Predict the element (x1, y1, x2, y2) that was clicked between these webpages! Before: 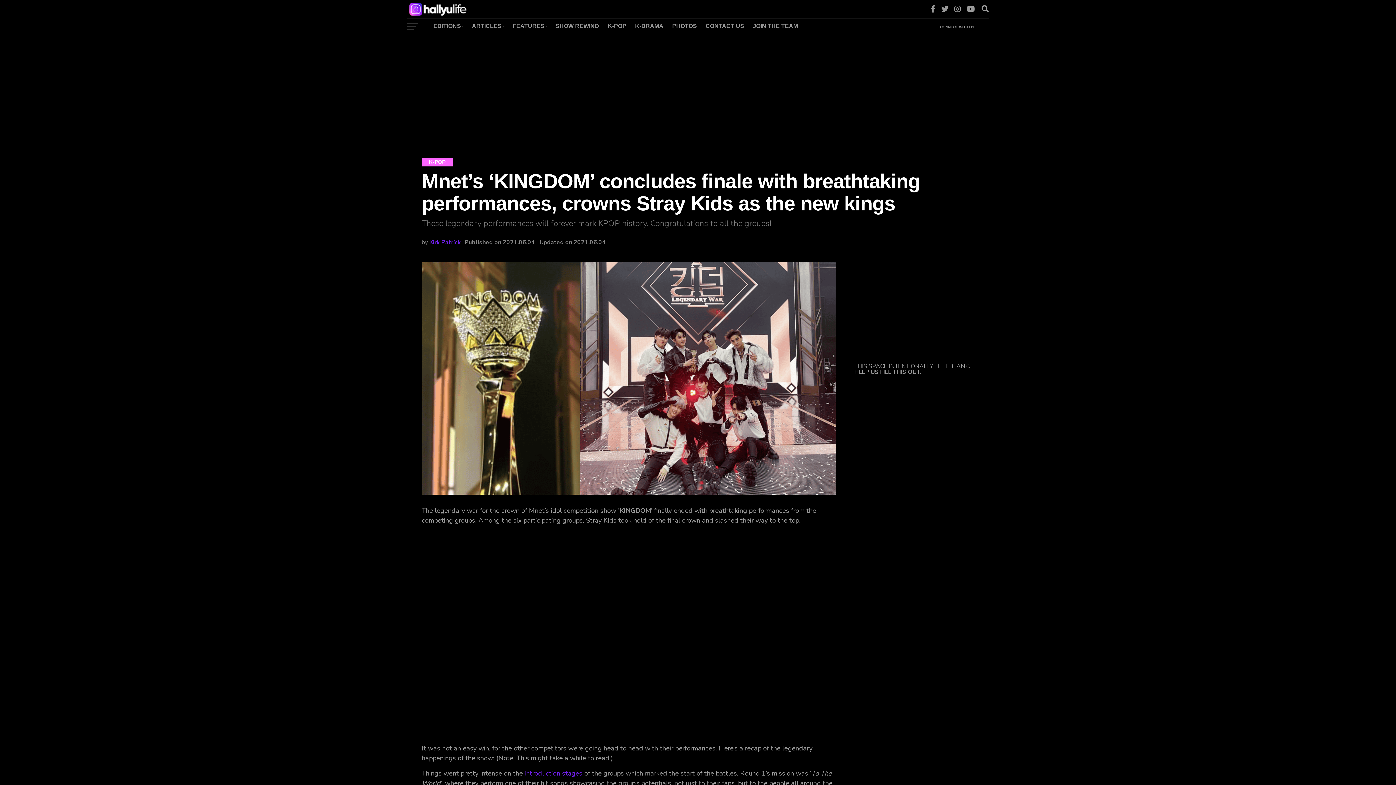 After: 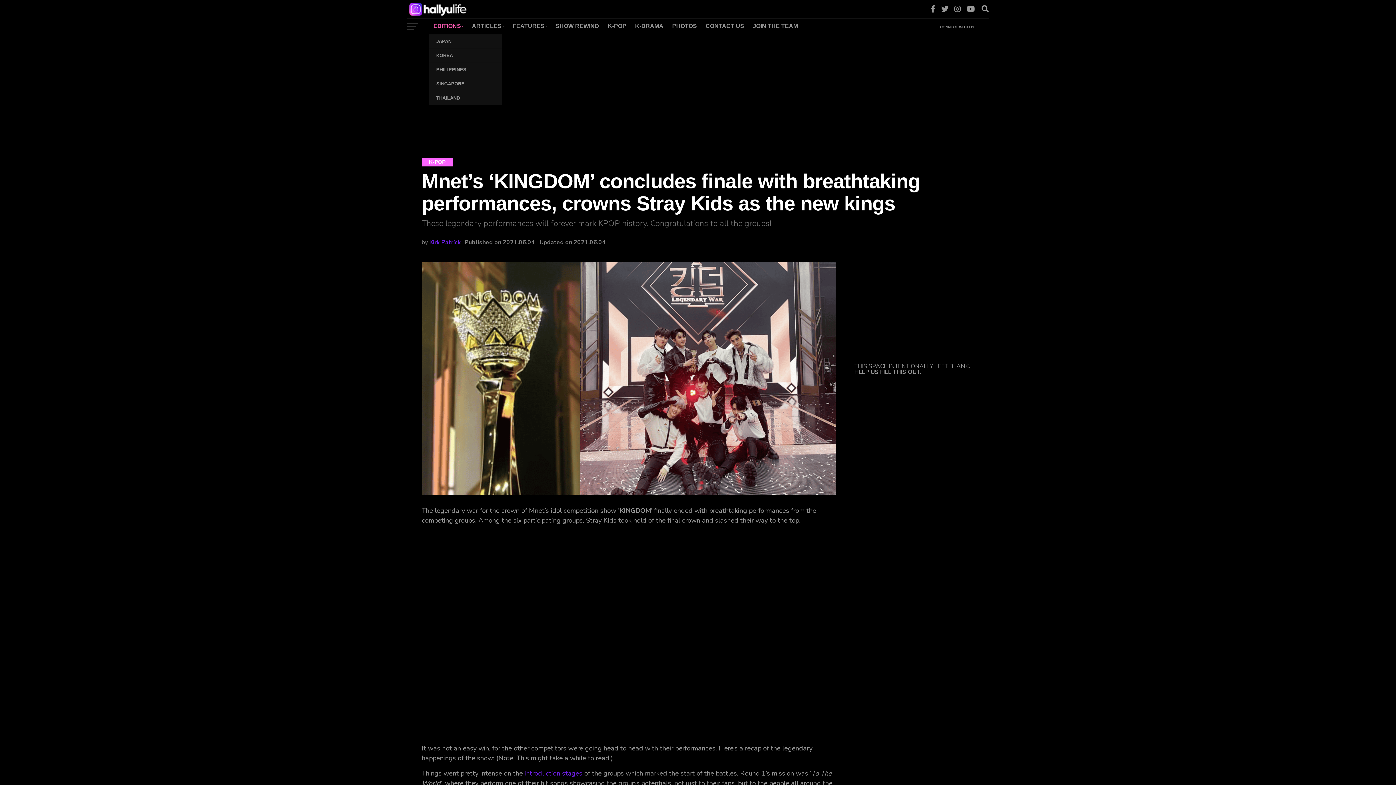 Action: label: EDITIONS bbox: (429, 18, 467, 34)